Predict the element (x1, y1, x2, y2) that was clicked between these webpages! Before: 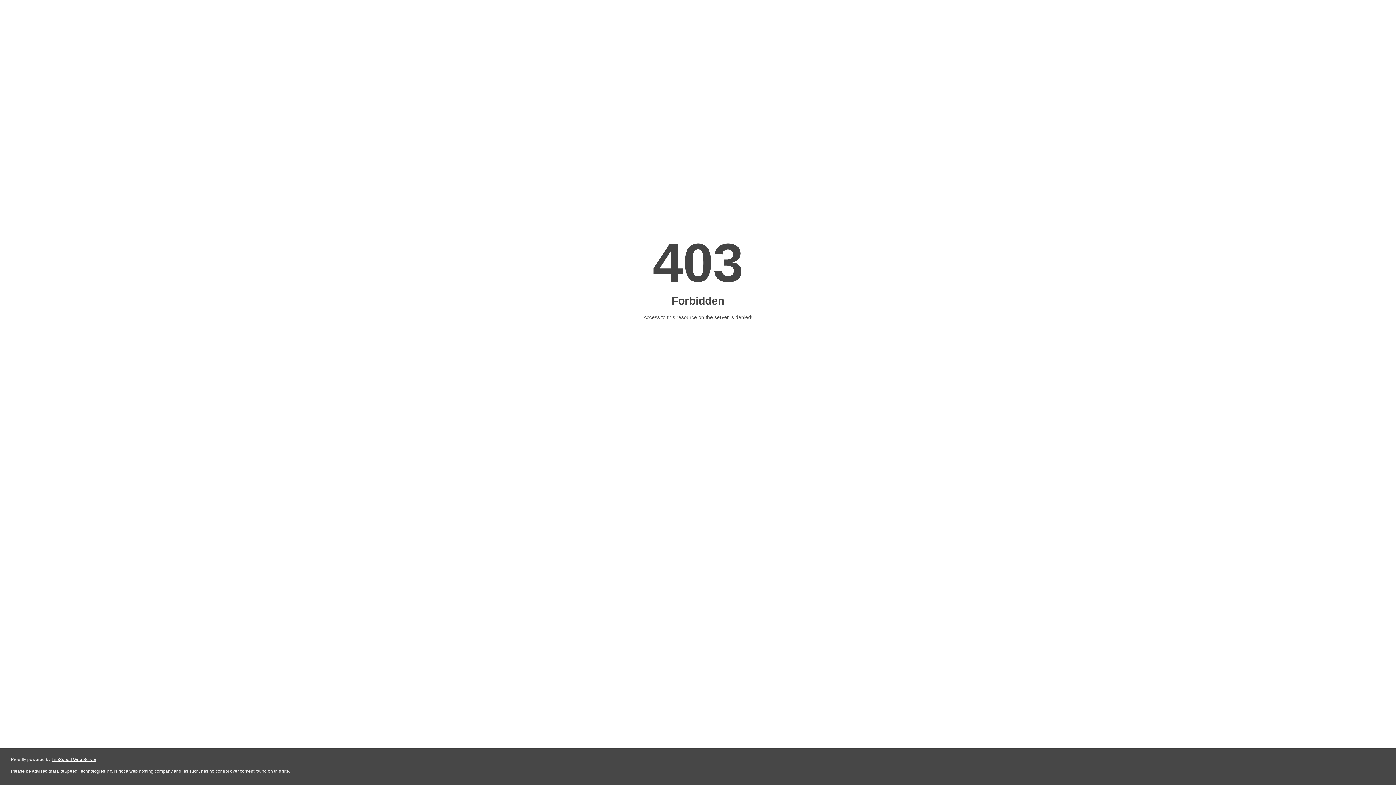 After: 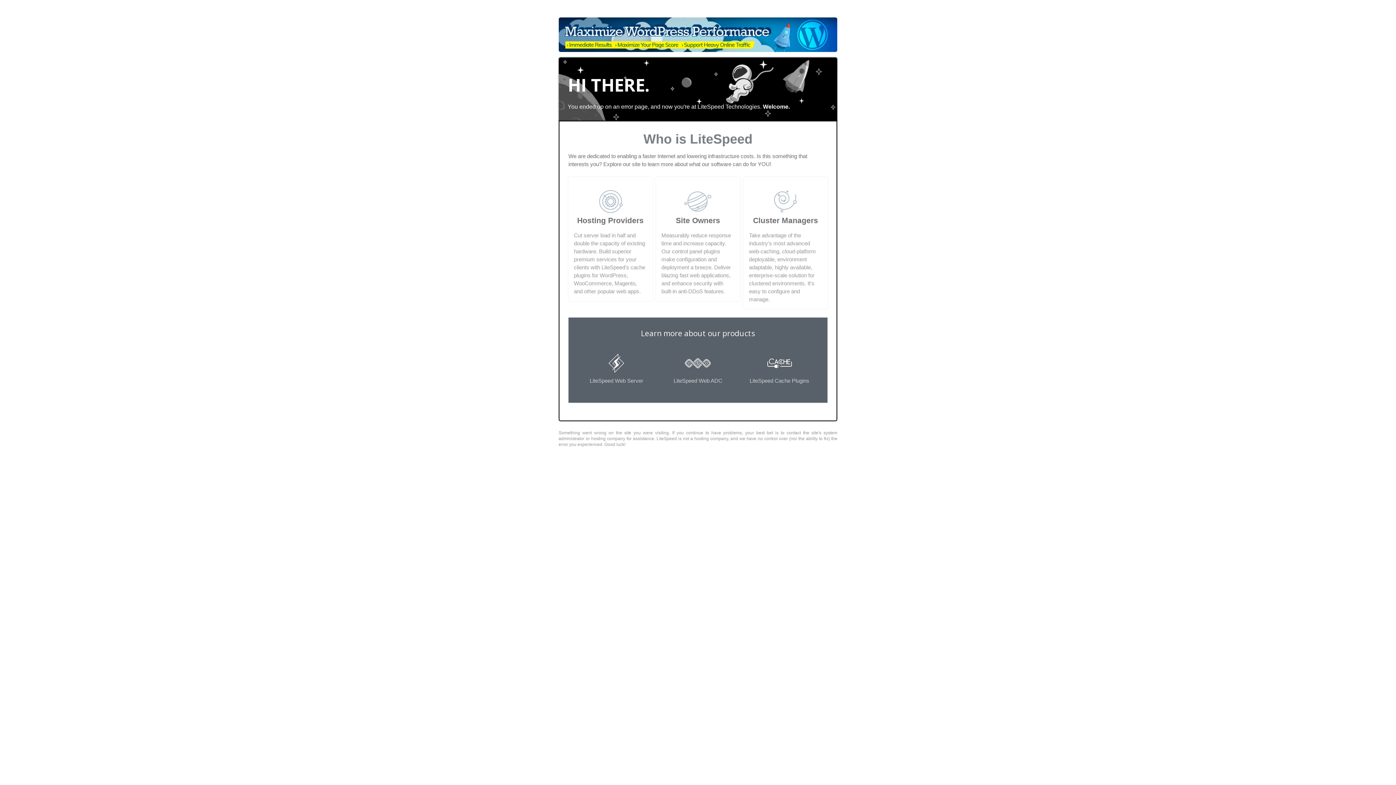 Action: bbox: (51, 757, 96, 762) label: LiteSpeed Web Server